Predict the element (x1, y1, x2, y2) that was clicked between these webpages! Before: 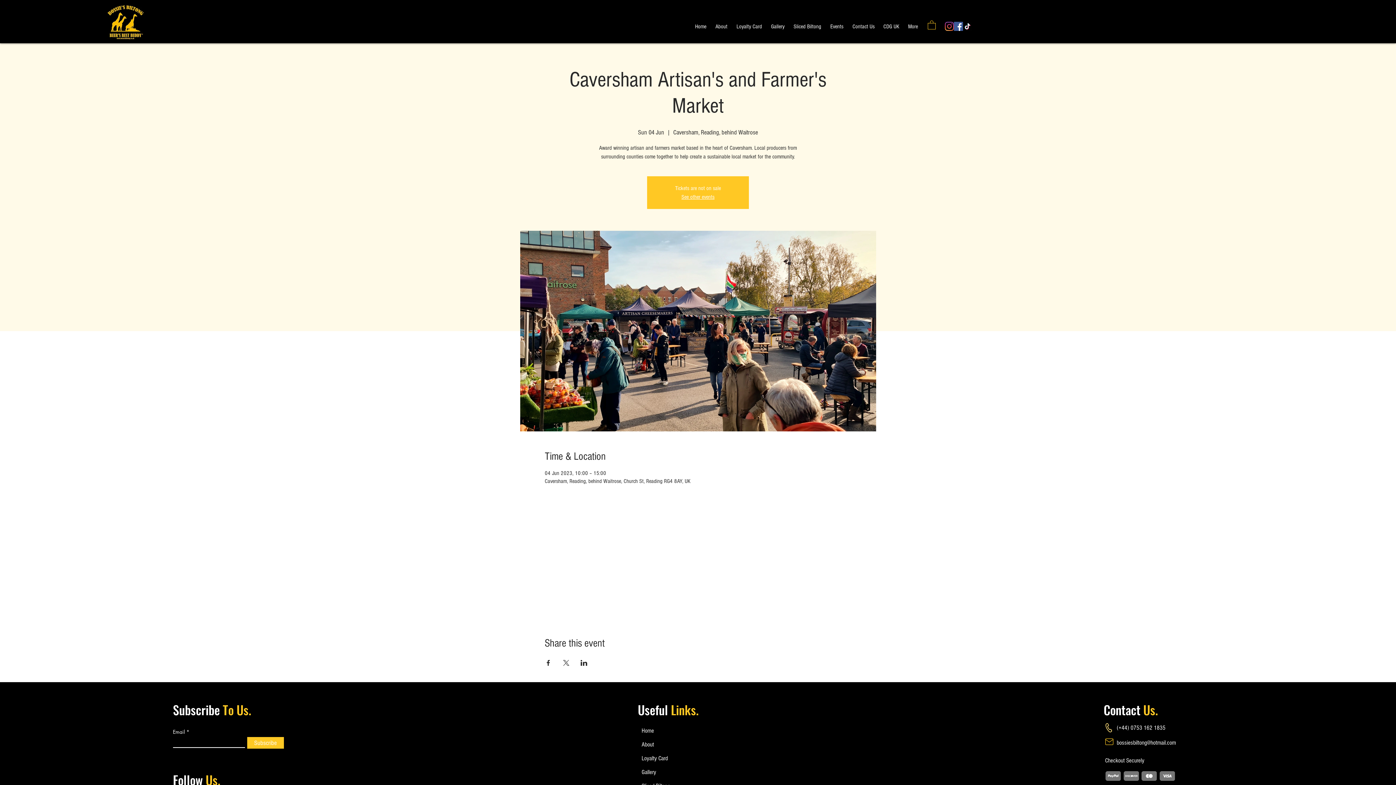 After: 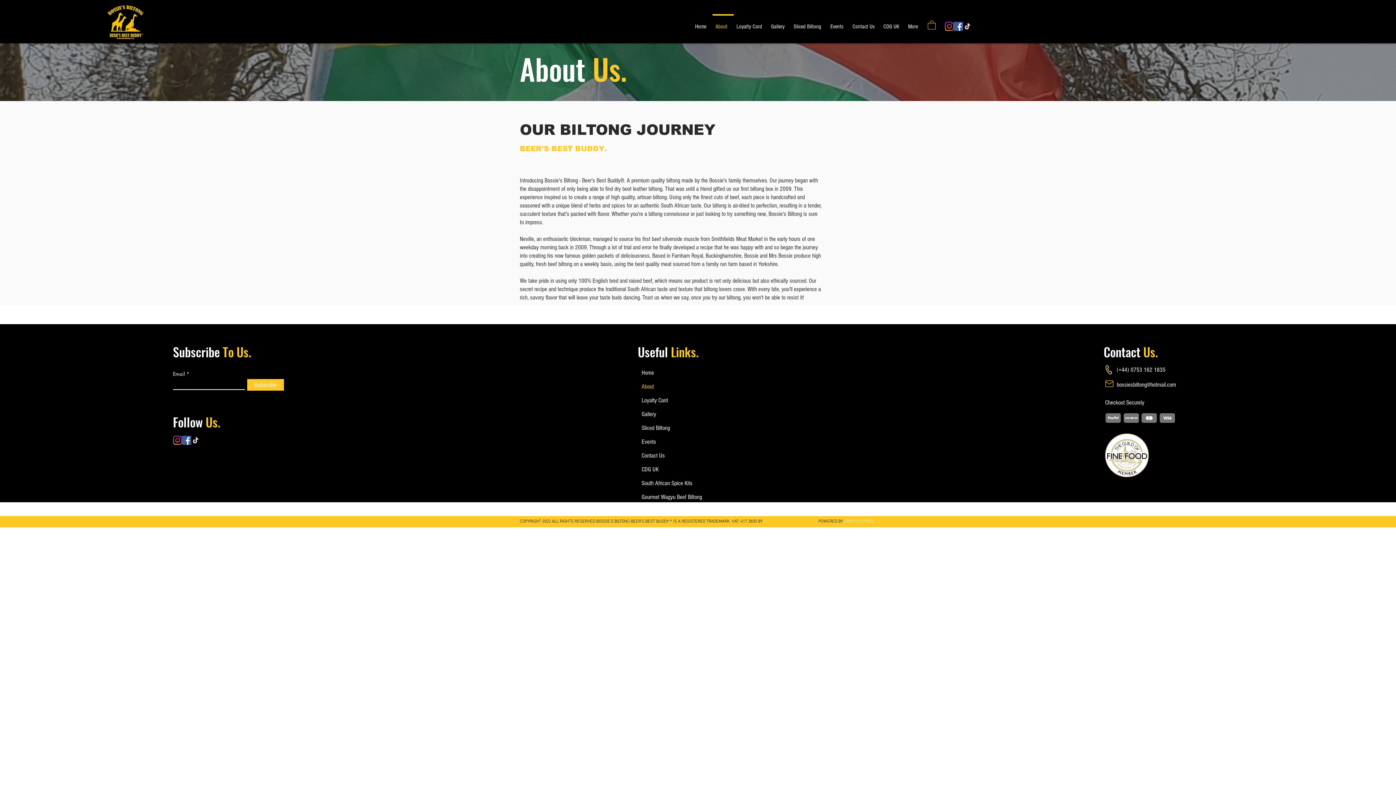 Action: bbox: (638, 738, 689, 752) label: About